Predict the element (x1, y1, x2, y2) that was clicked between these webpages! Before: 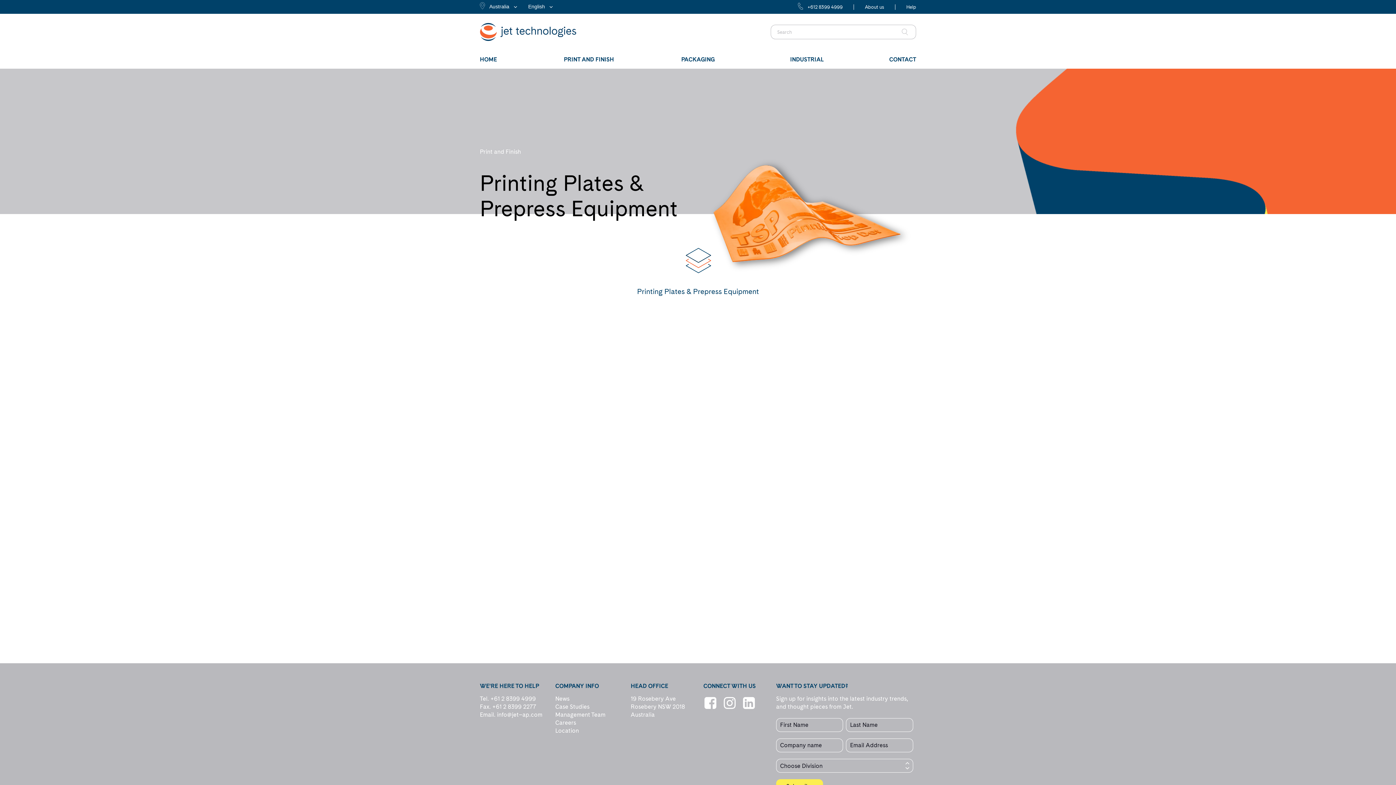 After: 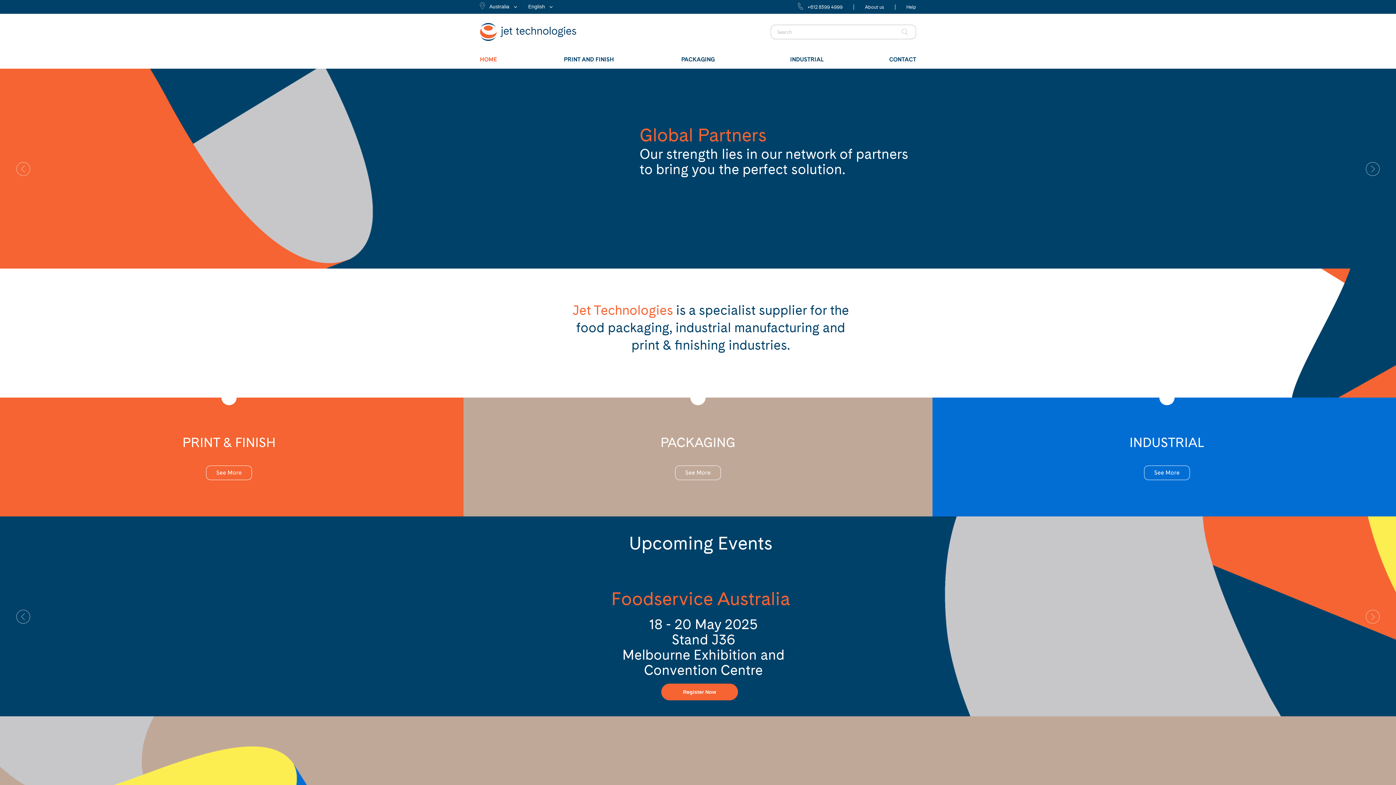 Action: bbox: (480, 50, 534, 68) label: HOME